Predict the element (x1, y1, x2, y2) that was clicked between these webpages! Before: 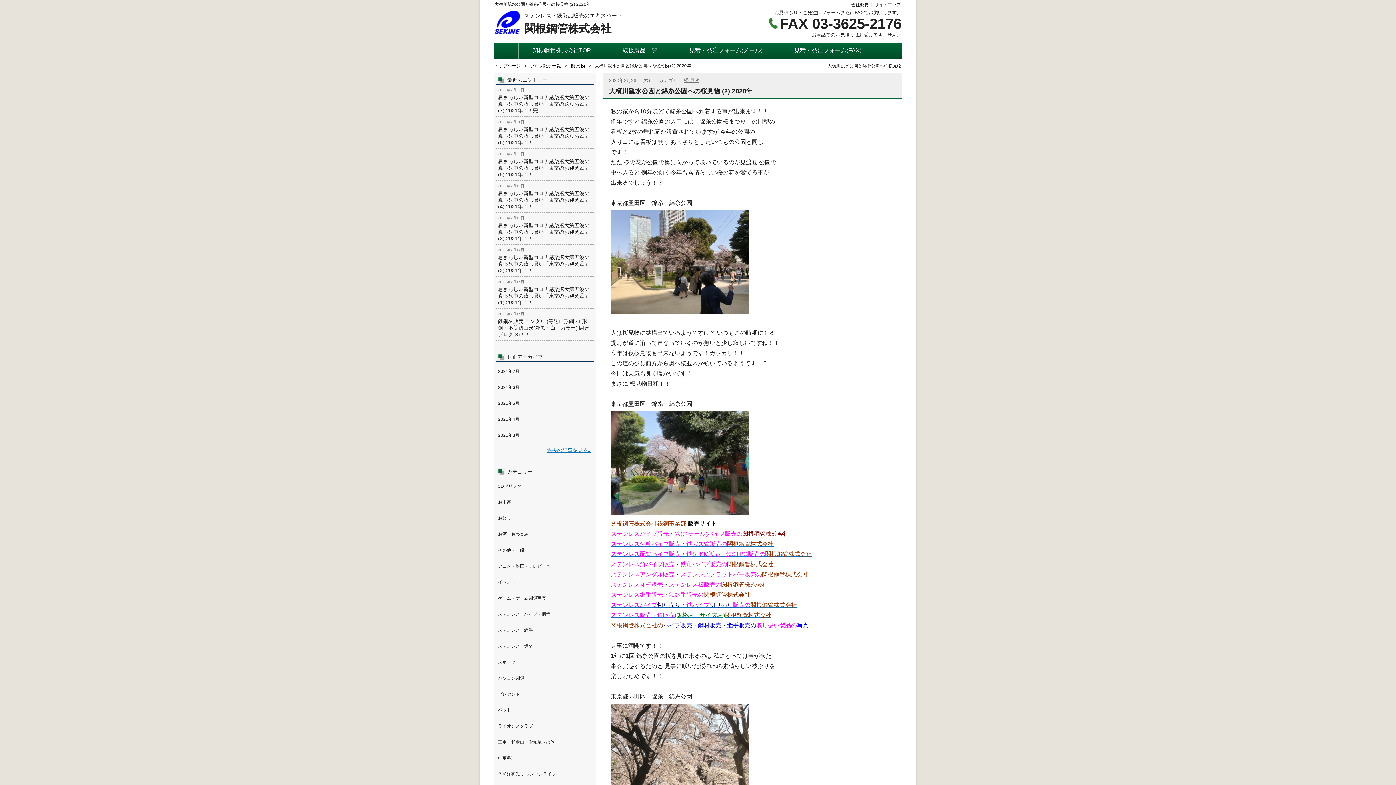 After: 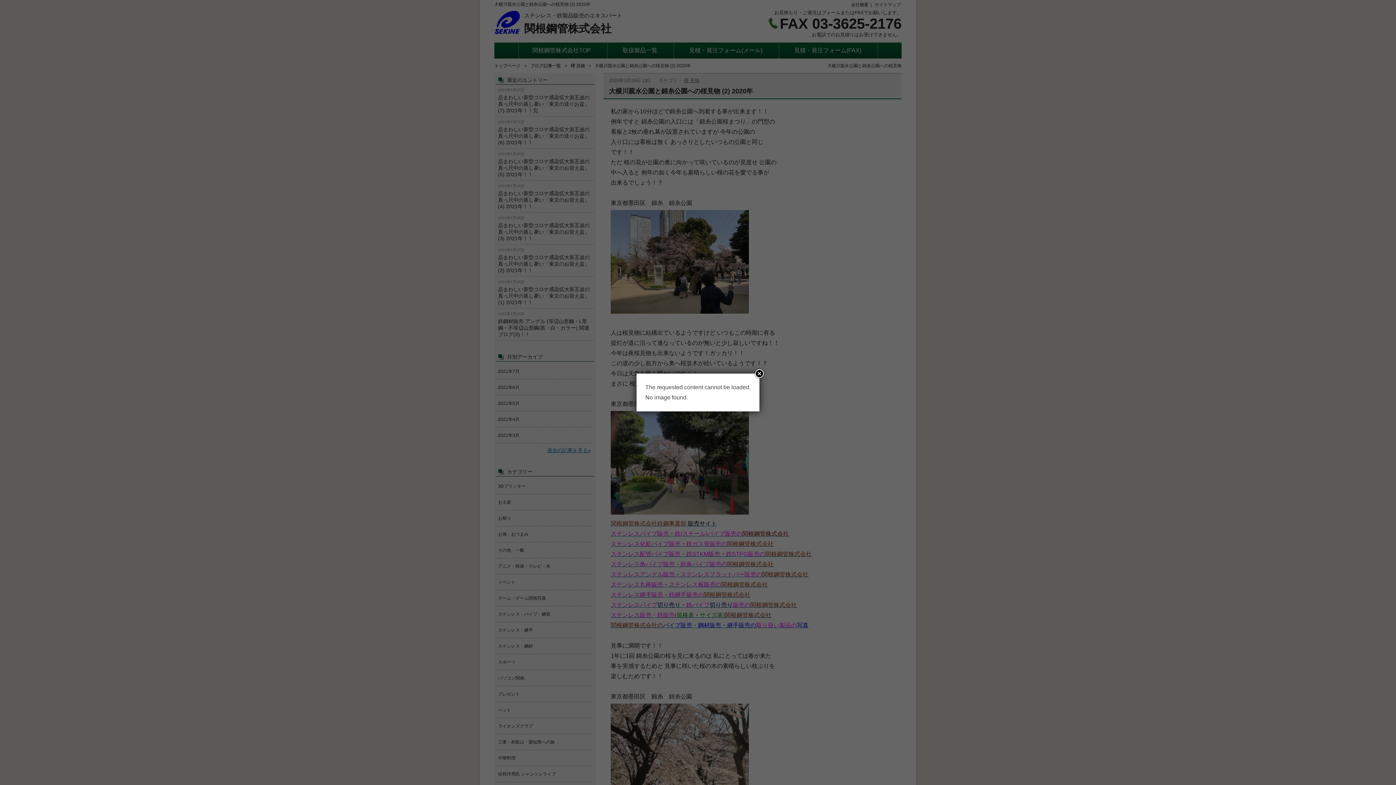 Action: bbox: (610, 581, 768, 588) label: ステンレス丸棒販売・ステンレス板販売の関根鋼管株式会社